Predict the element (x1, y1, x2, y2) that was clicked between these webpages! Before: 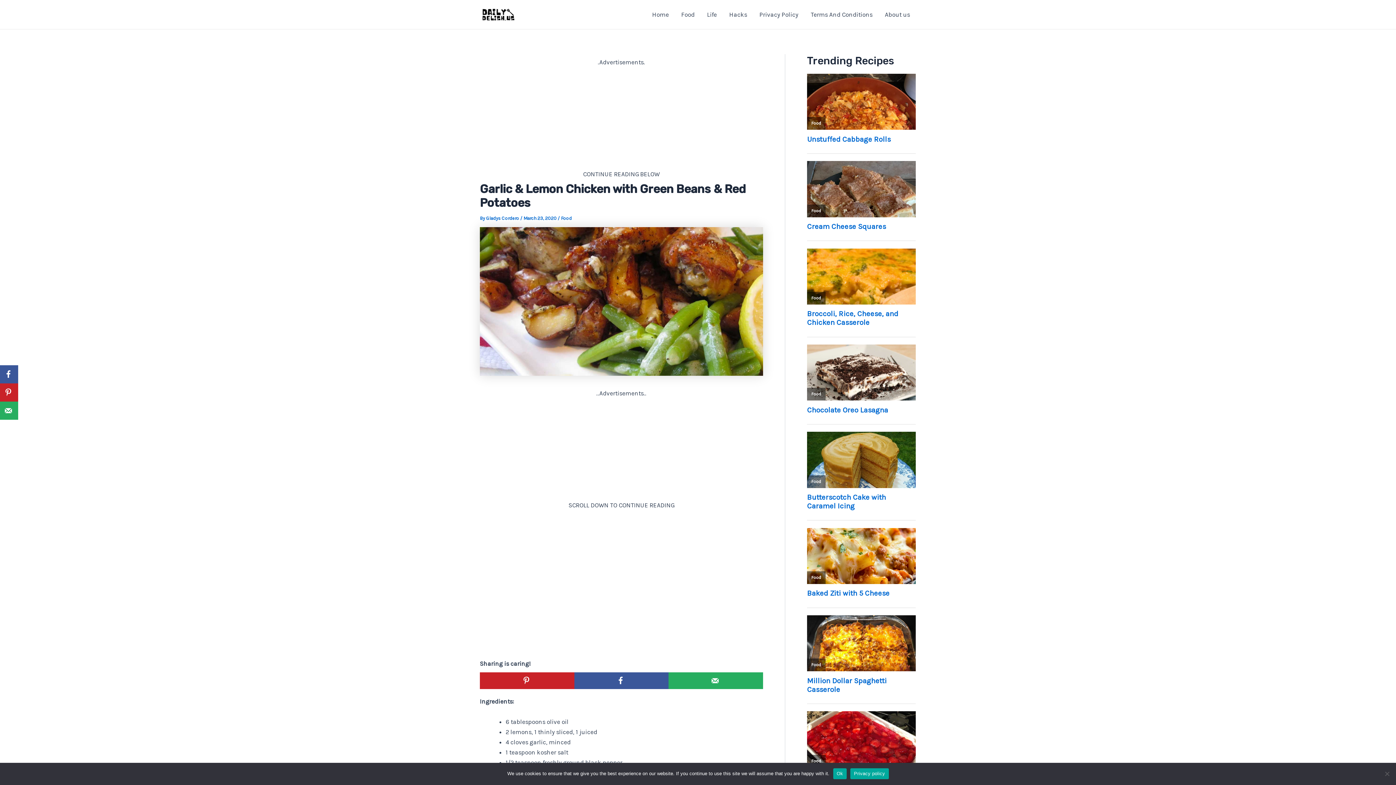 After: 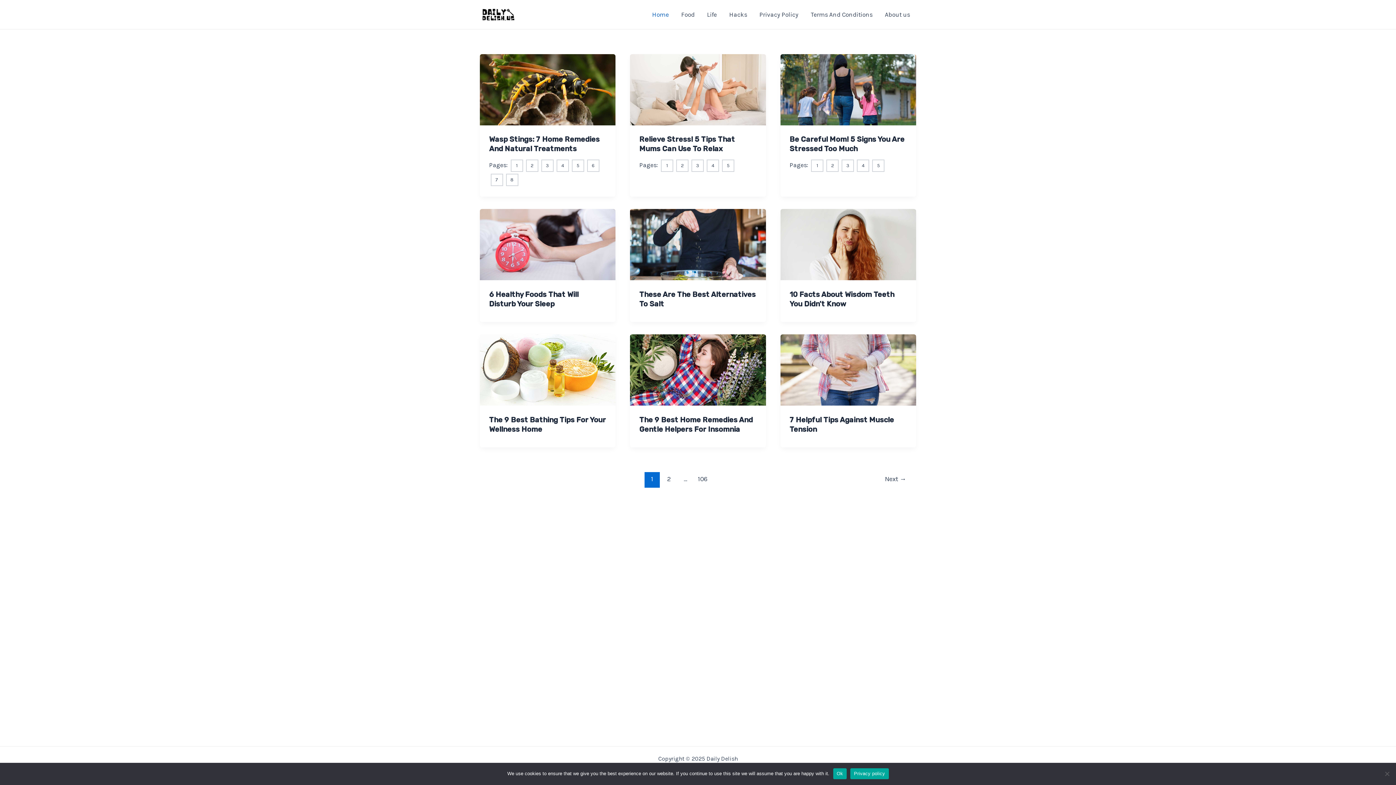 Action: bbox: (480, 10, 516, 17)